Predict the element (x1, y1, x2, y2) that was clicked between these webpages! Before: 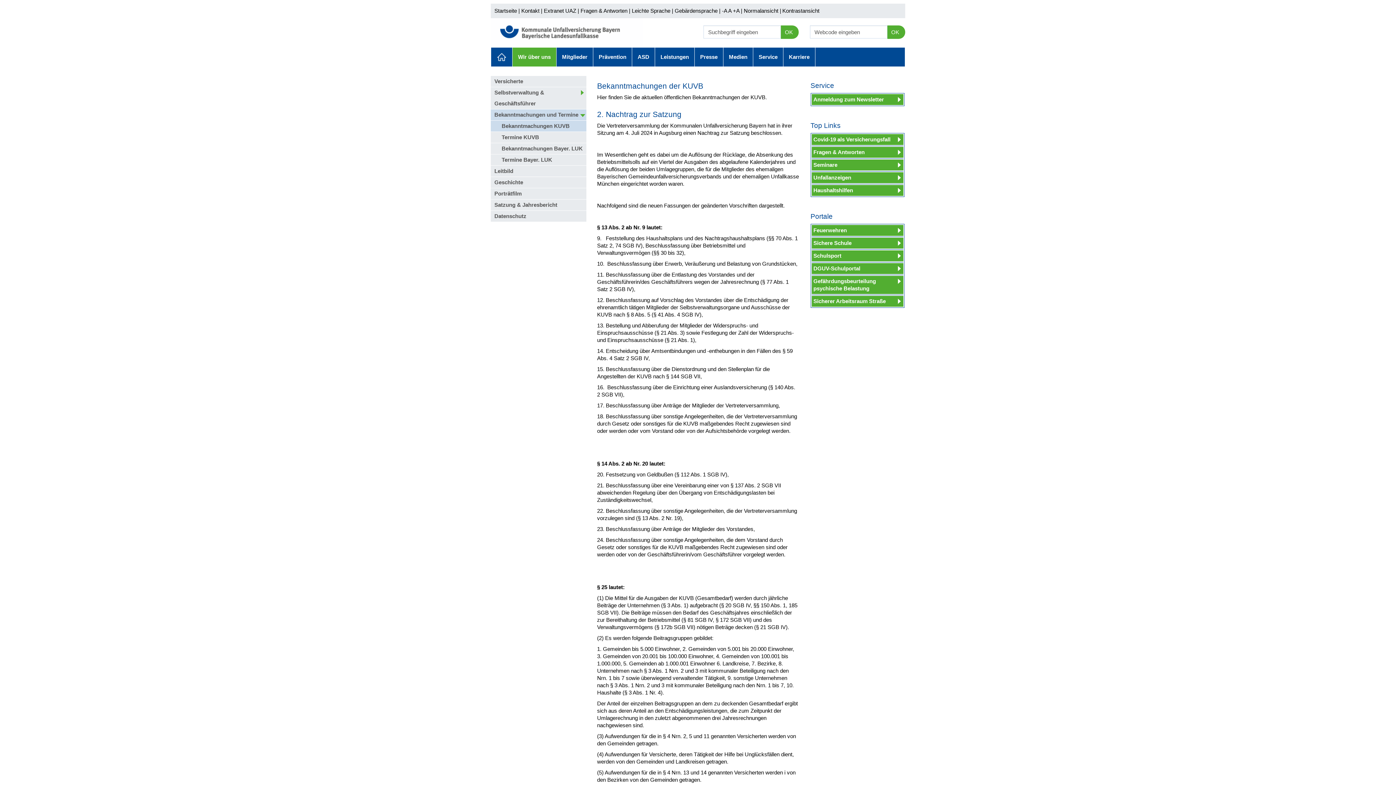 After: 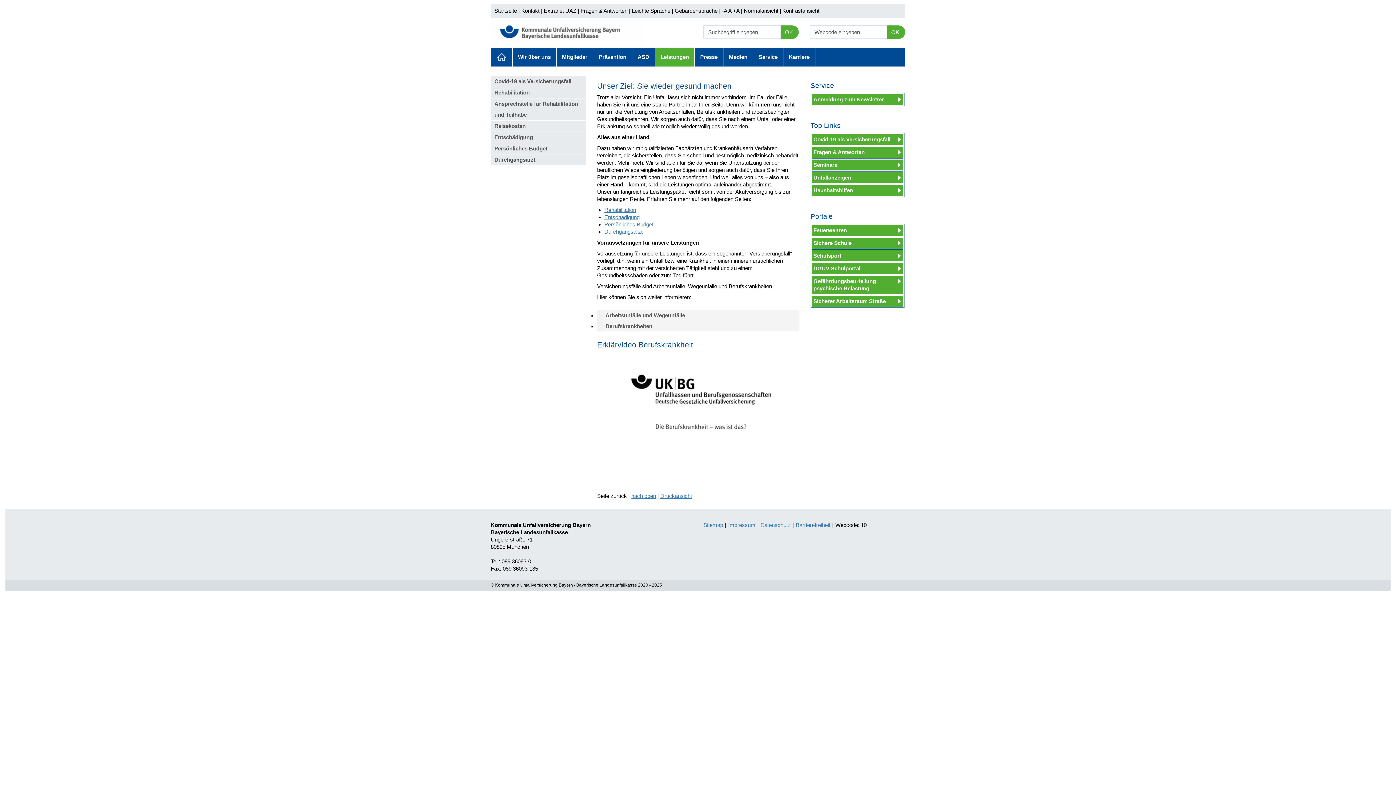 Action: bbox: (655, 47, 694, 66) label: Leistungen